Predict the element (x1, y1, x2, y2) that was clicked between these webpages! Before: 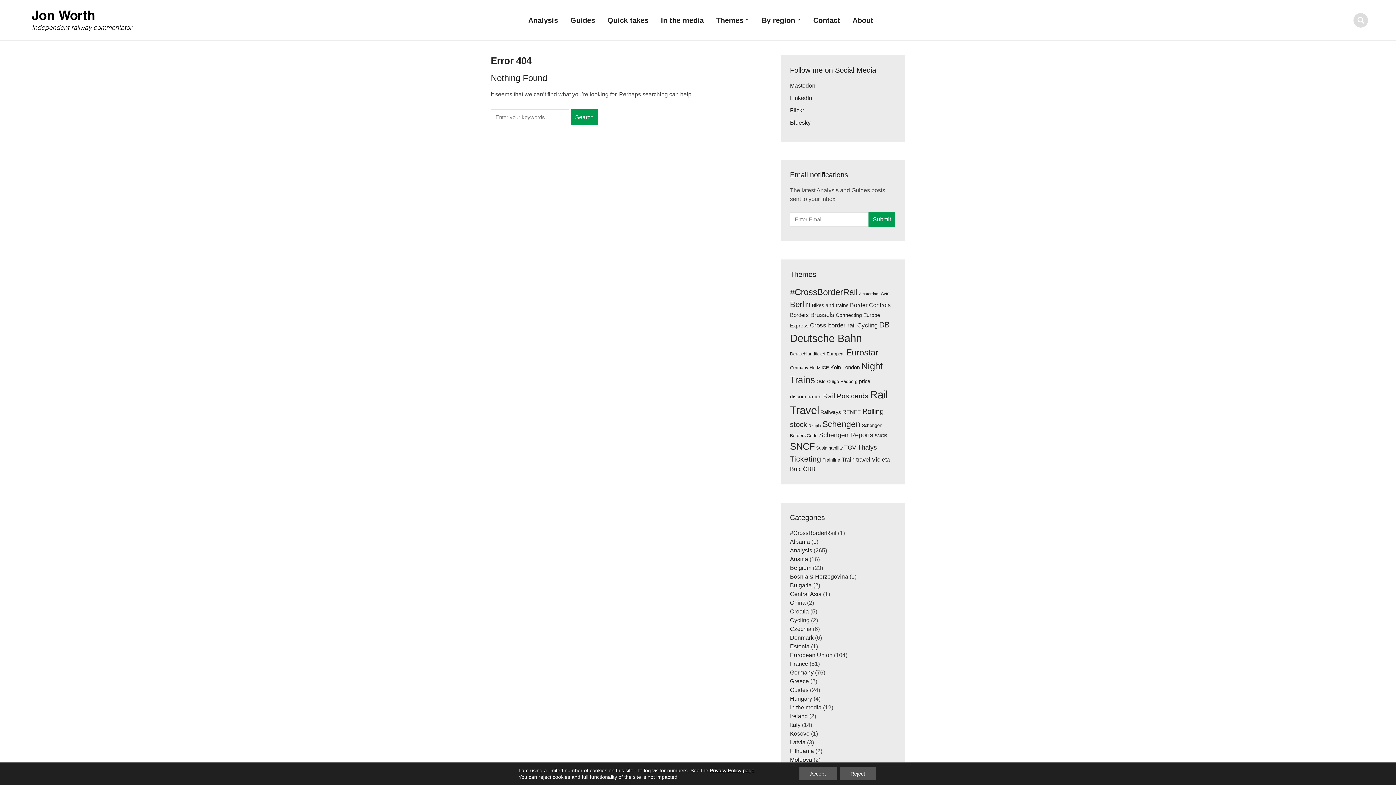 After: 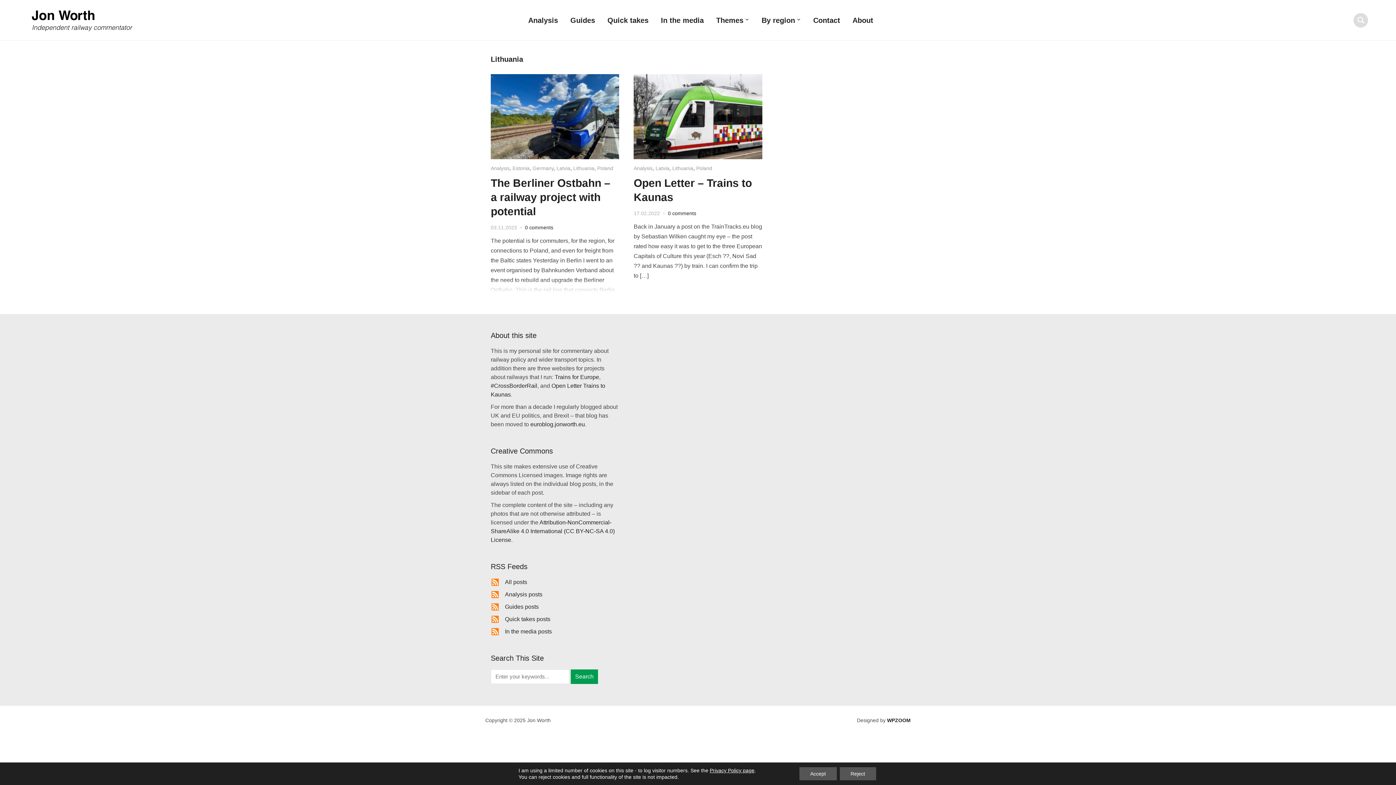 Action: label: Lithuania bbox: (790, 748, 814, 754)